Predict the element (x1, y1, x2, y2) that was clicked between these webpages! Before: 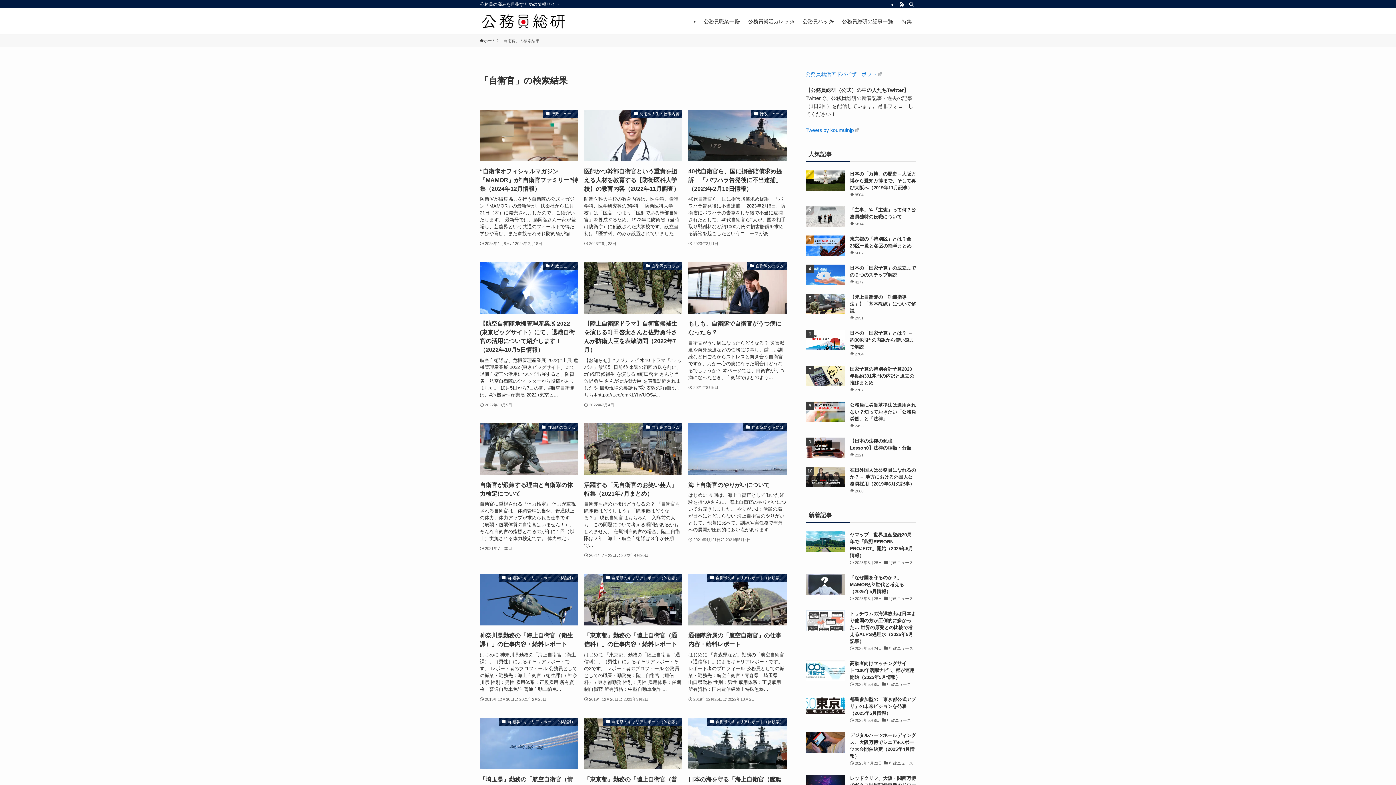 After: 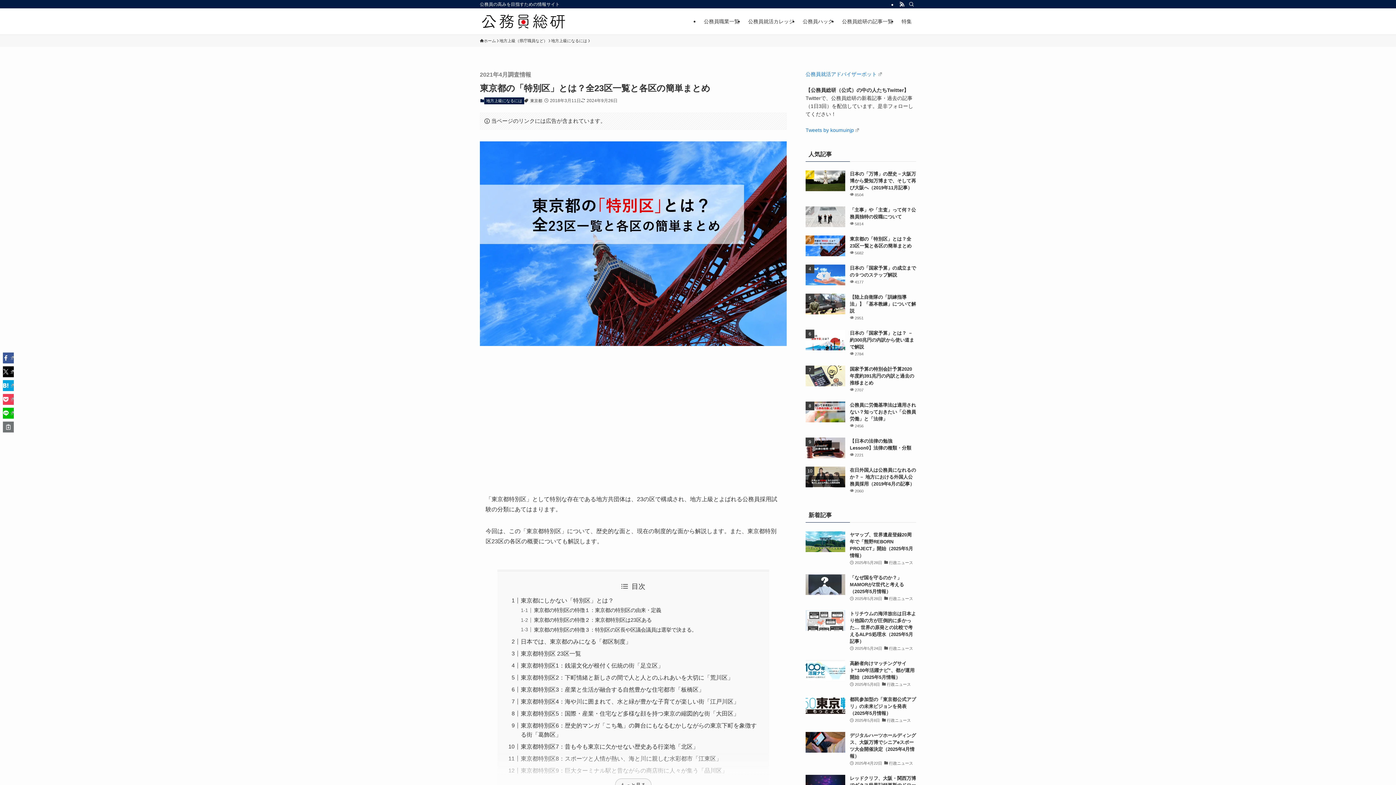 Action: label: 東京都の「特別区」とは？全23区一覧と各区の簡単まとめ
5682 bbox: (805, 235, 916, 257)